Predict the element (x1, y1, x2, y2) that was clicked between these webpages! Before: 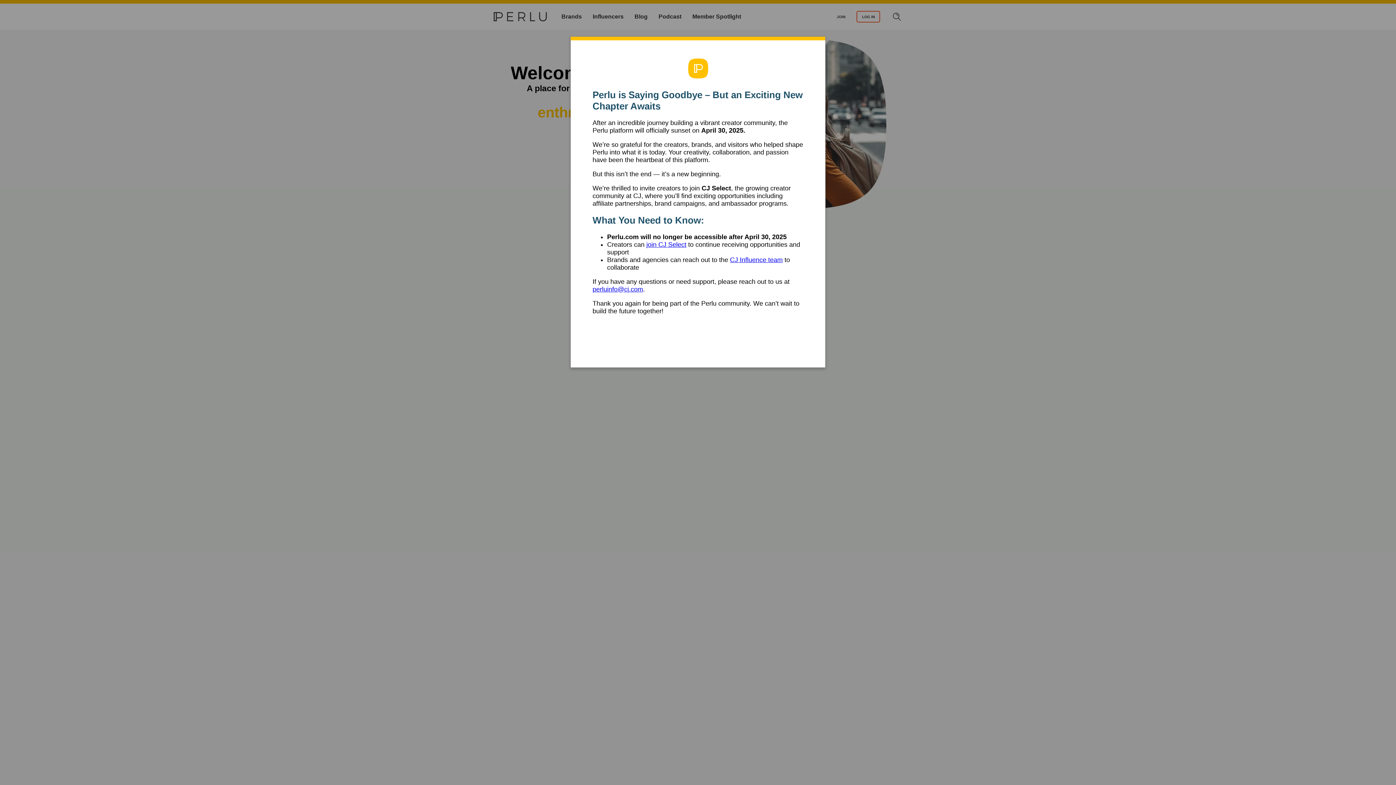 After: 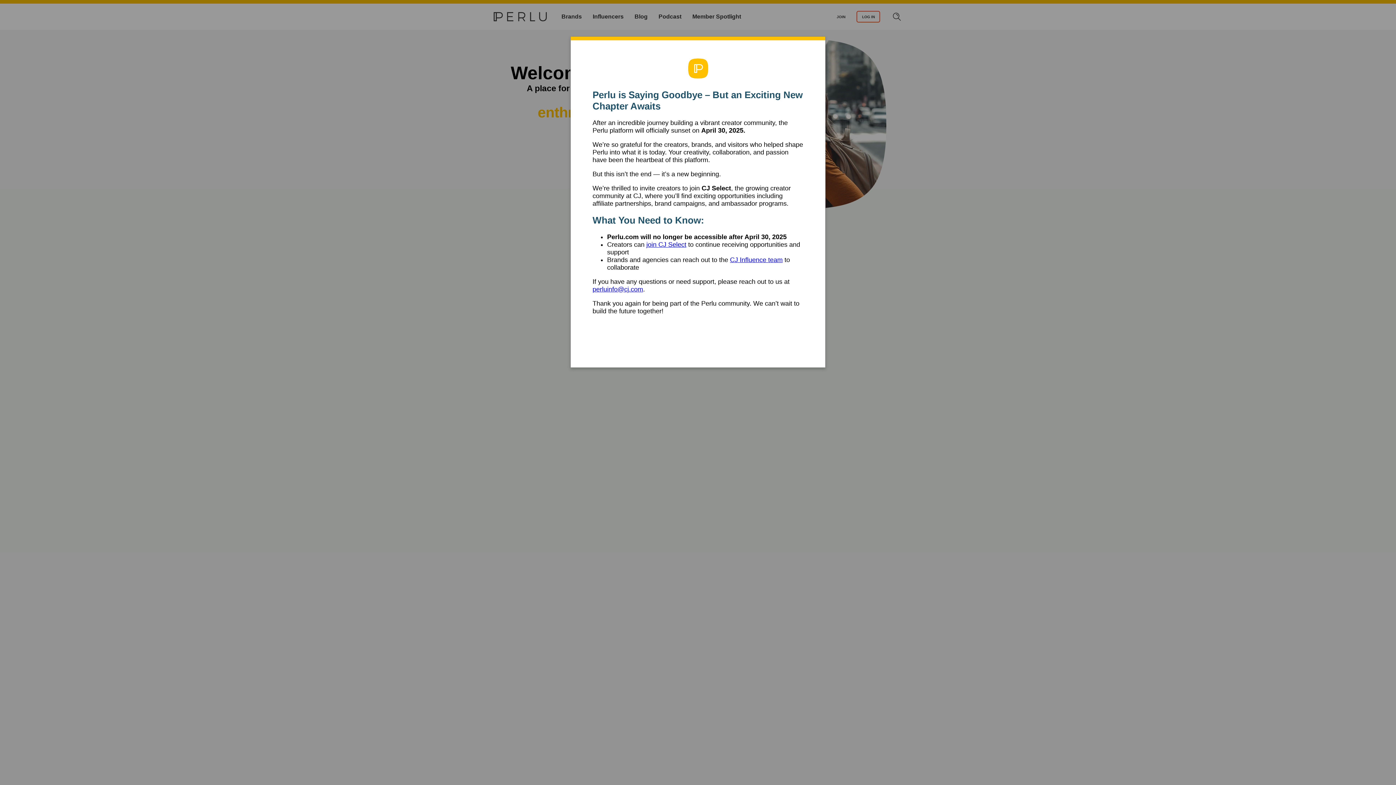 Action: bbox: (730, 256, 782, 263) label: CJ Influence team